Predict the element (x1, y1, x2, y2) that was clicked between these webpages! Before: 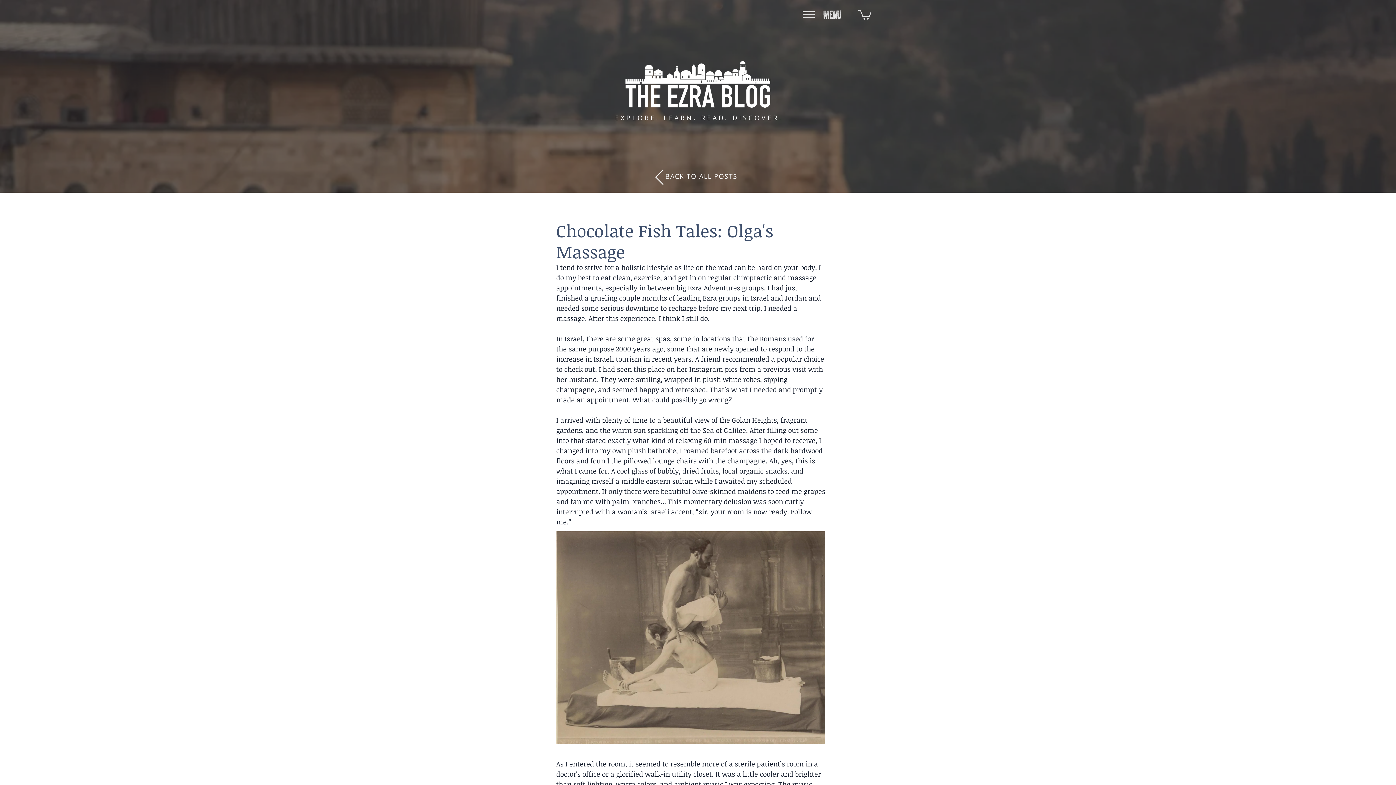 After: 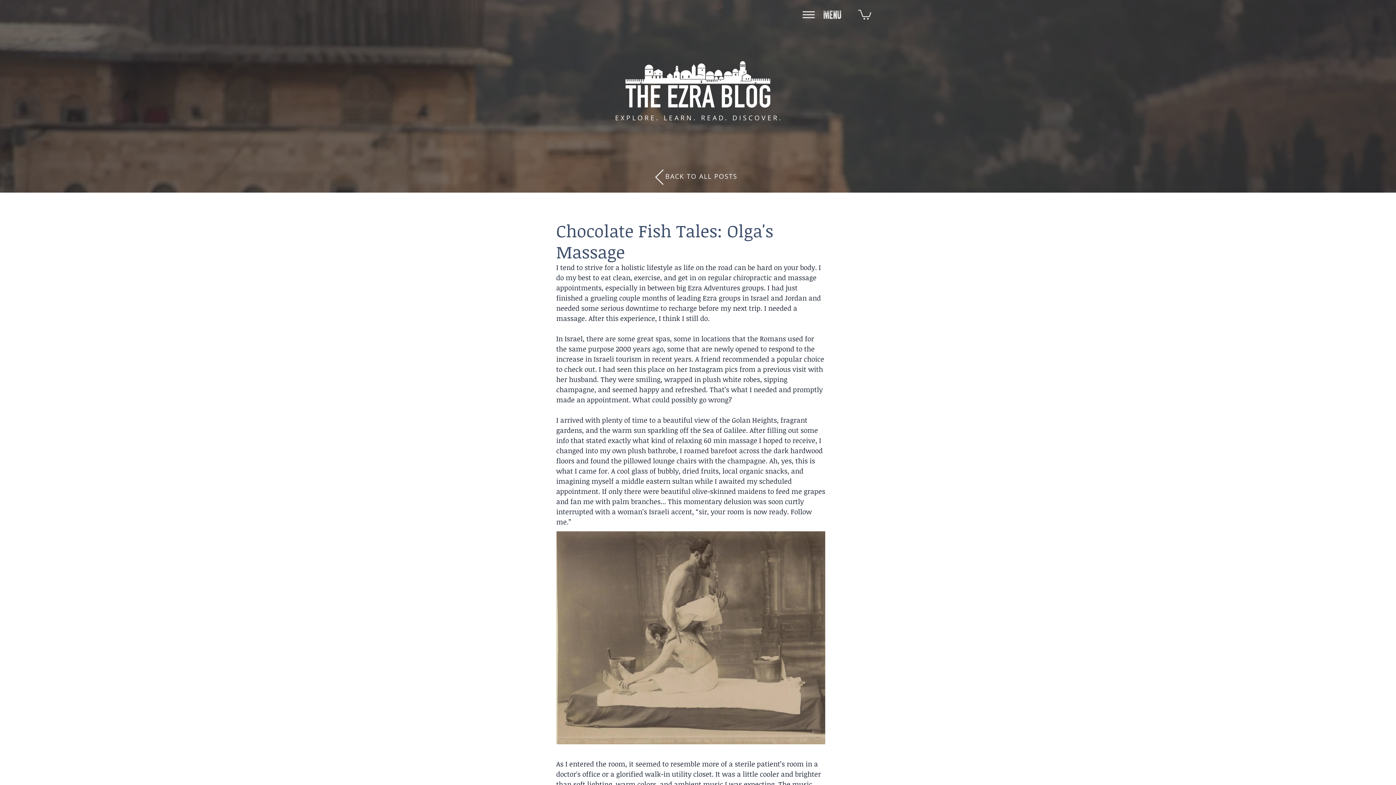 Action: label: MENU bbox: (806, 6, 858, 25)